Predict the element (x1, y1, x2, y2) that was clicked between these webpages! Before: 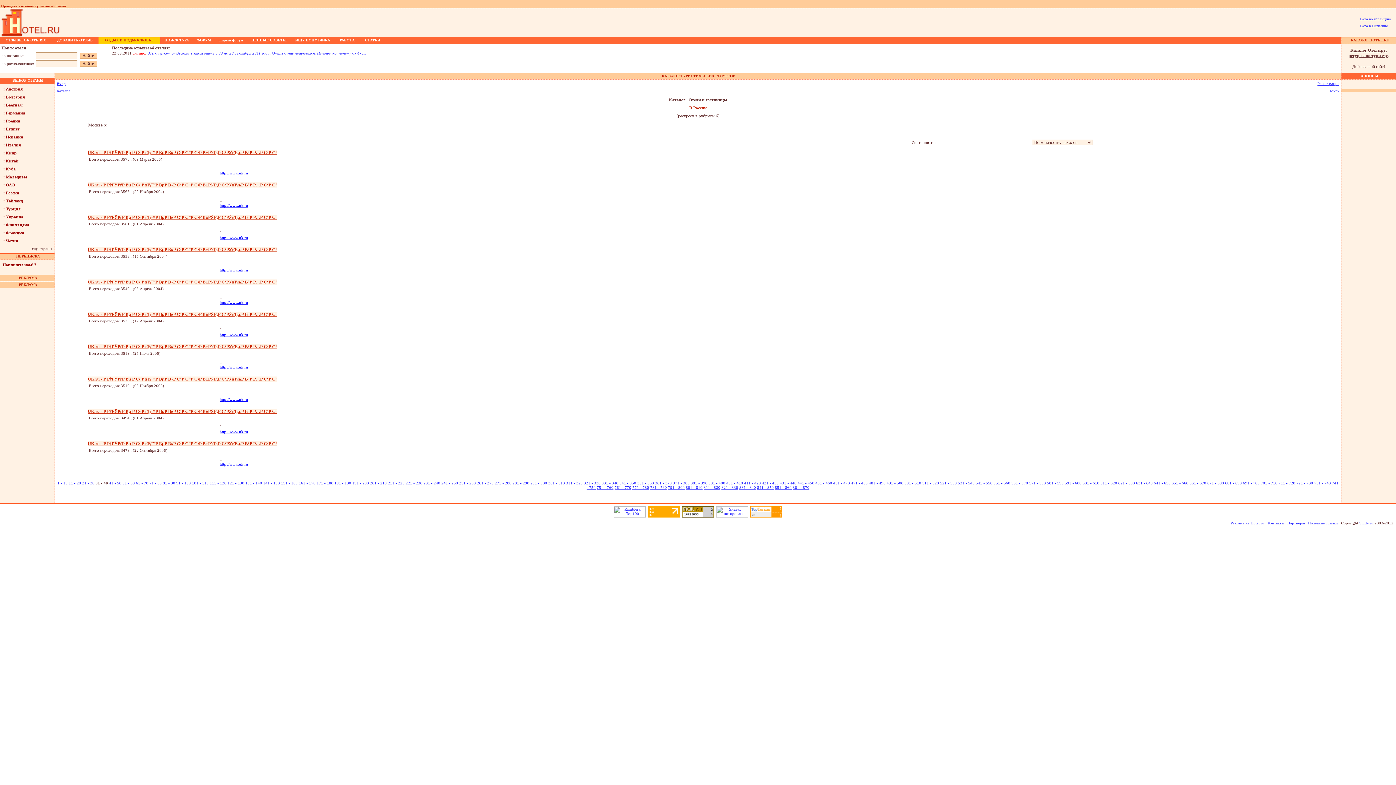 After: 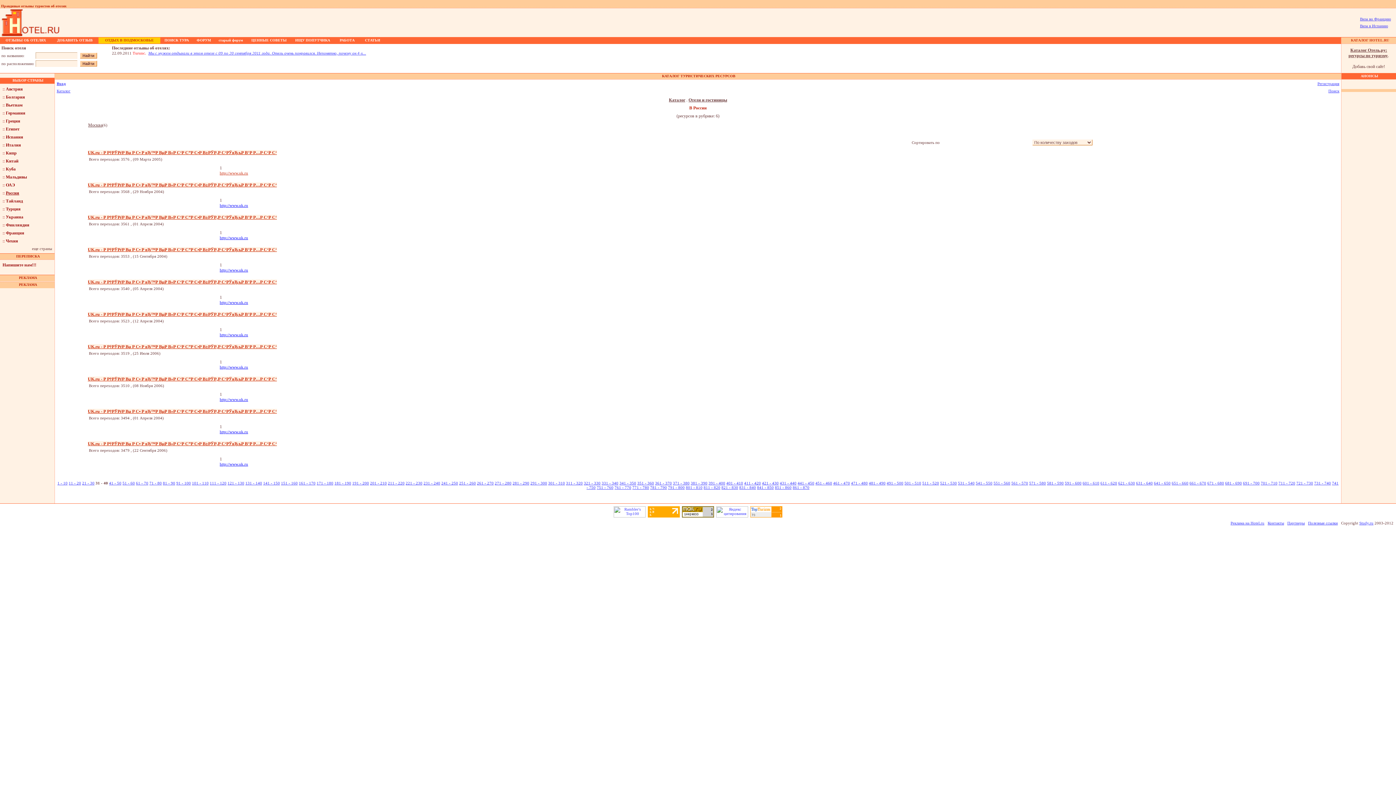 Action: label: http://www.uk.ru bbox: (219, 170, 248, 175)